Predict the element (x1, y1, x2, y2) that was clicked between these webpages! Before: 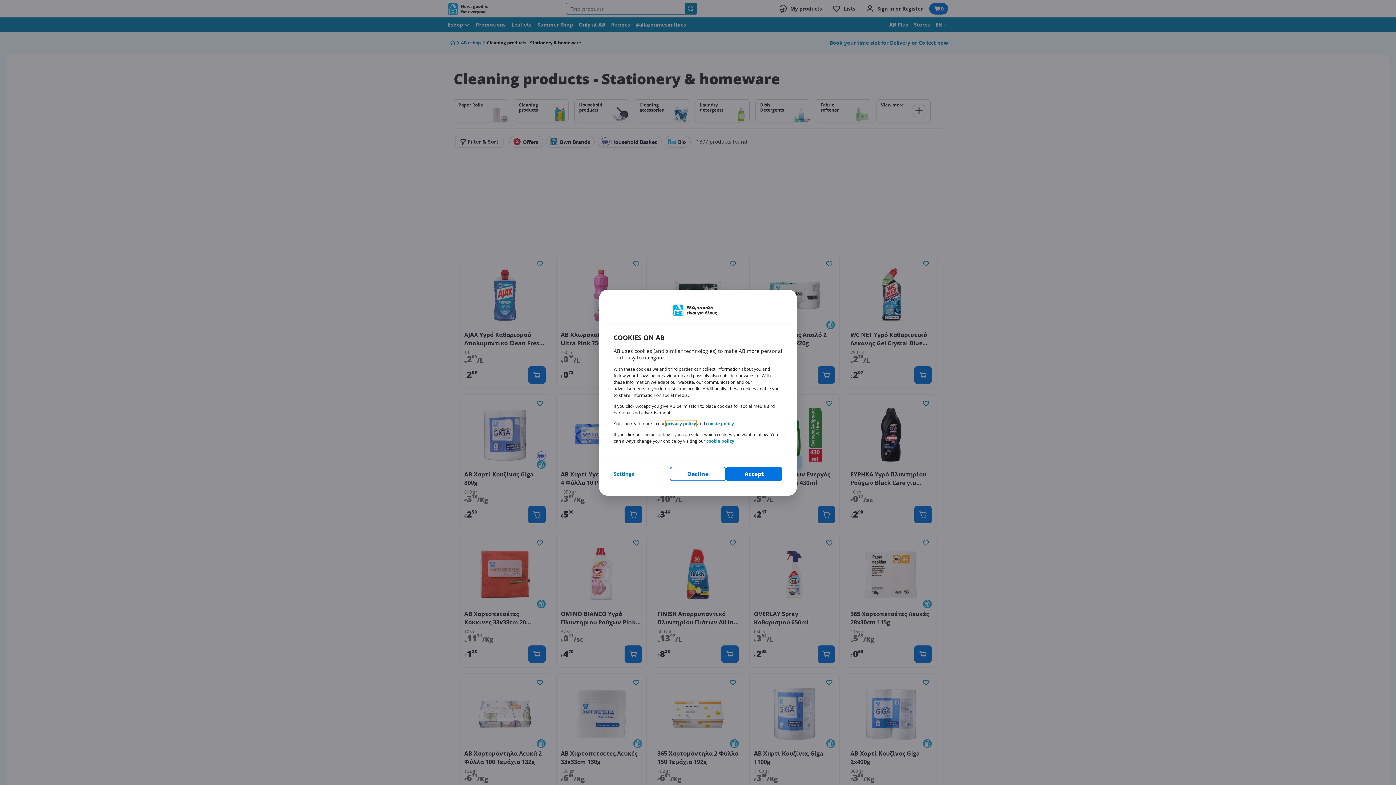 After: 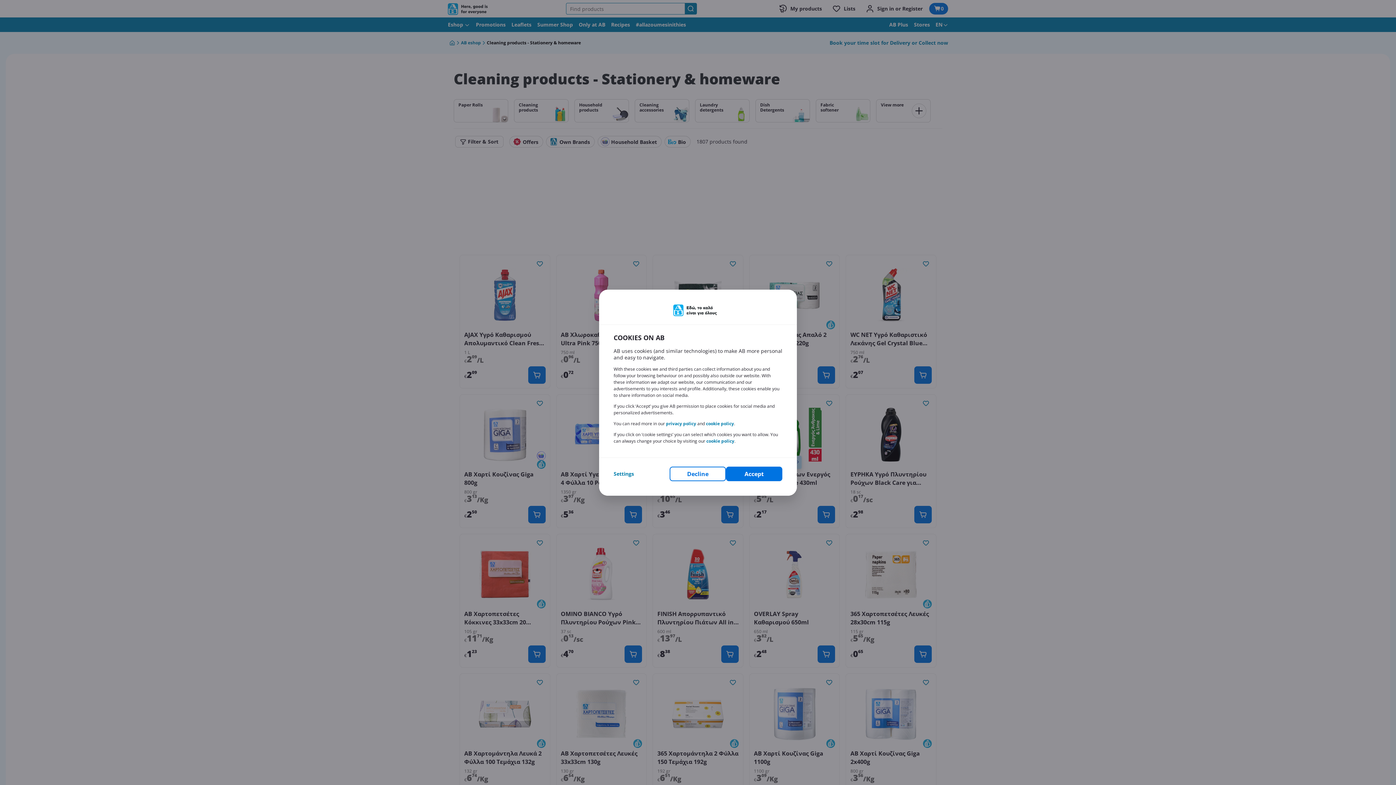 Action: bbox: (706, 438, 734, 444) label: cookie policy